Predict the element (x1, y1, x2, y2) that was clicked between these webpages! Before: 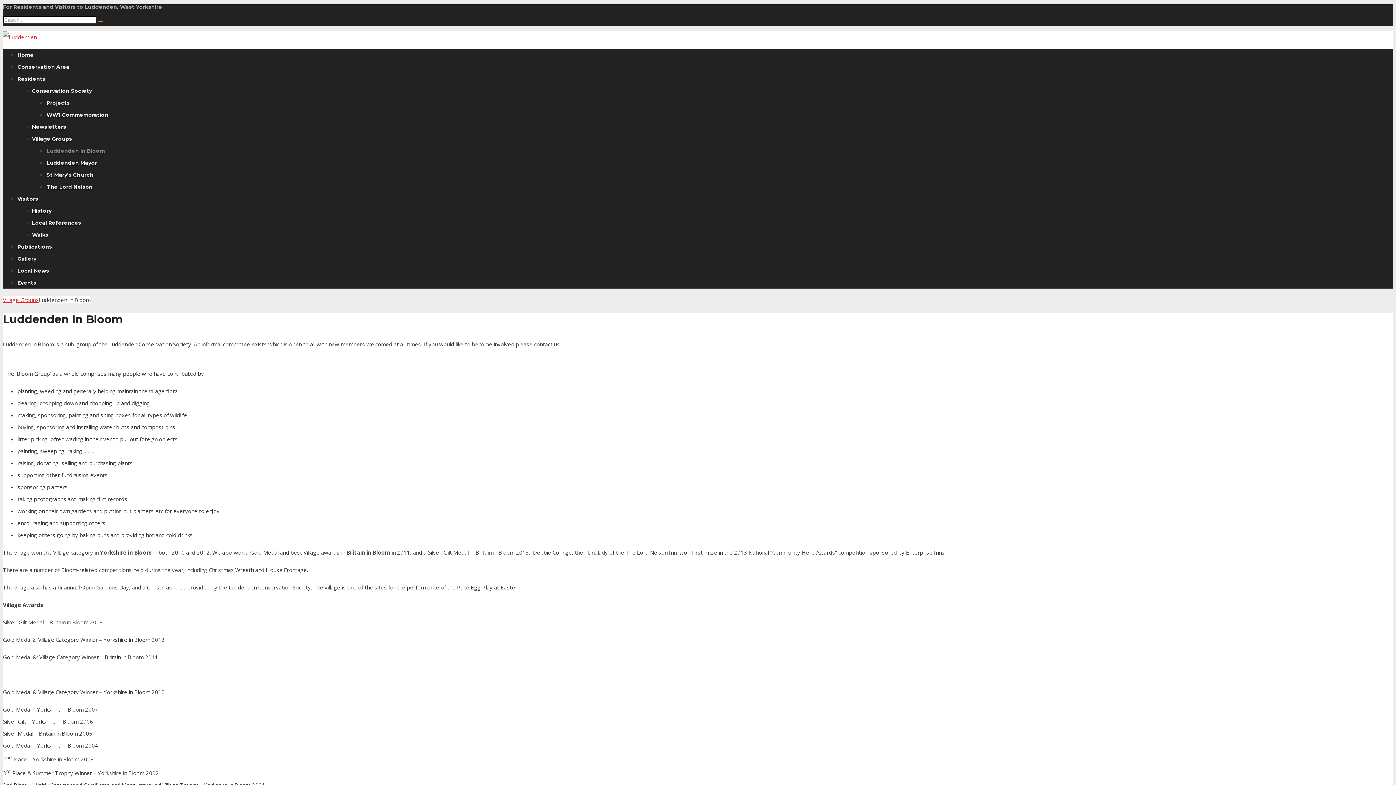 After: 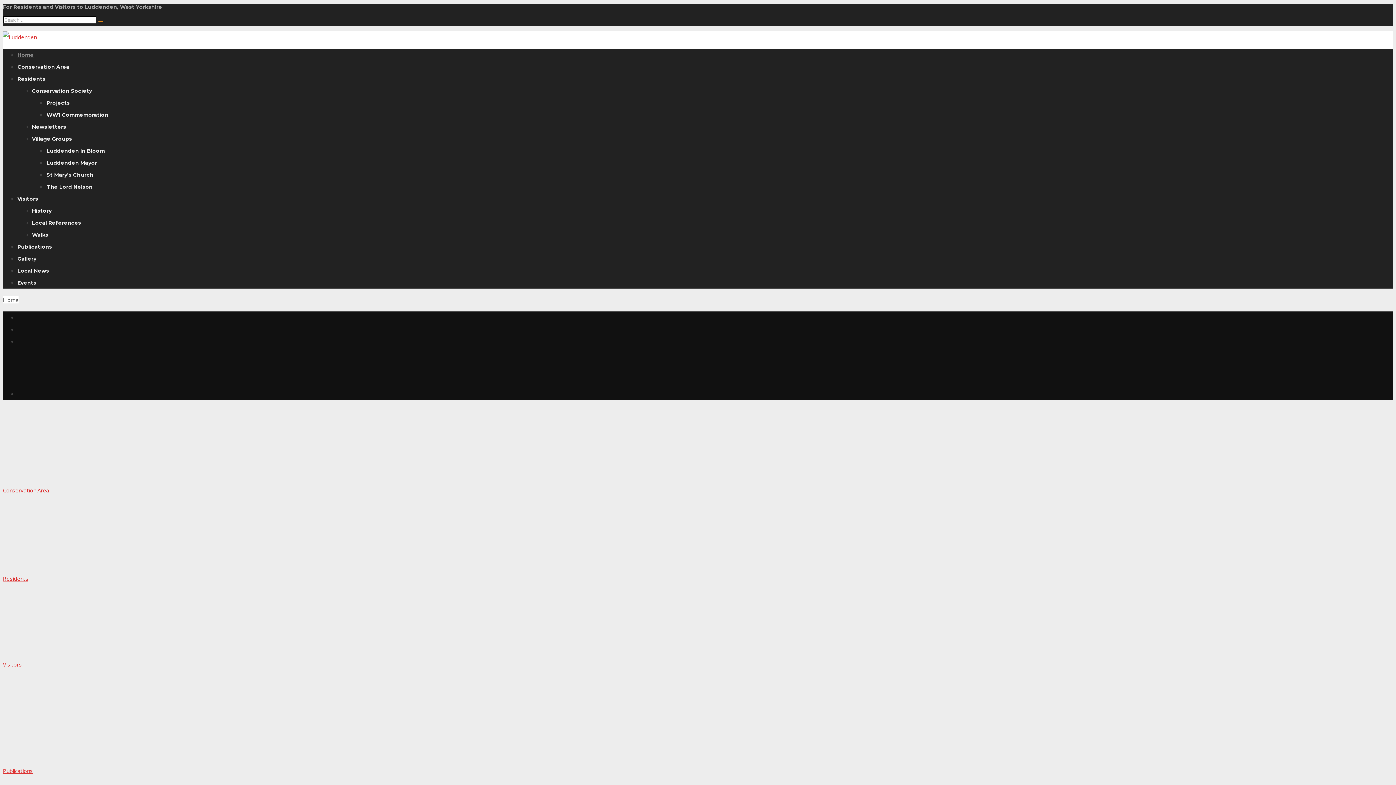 Action: bbox: (2, 33, 36, 40)